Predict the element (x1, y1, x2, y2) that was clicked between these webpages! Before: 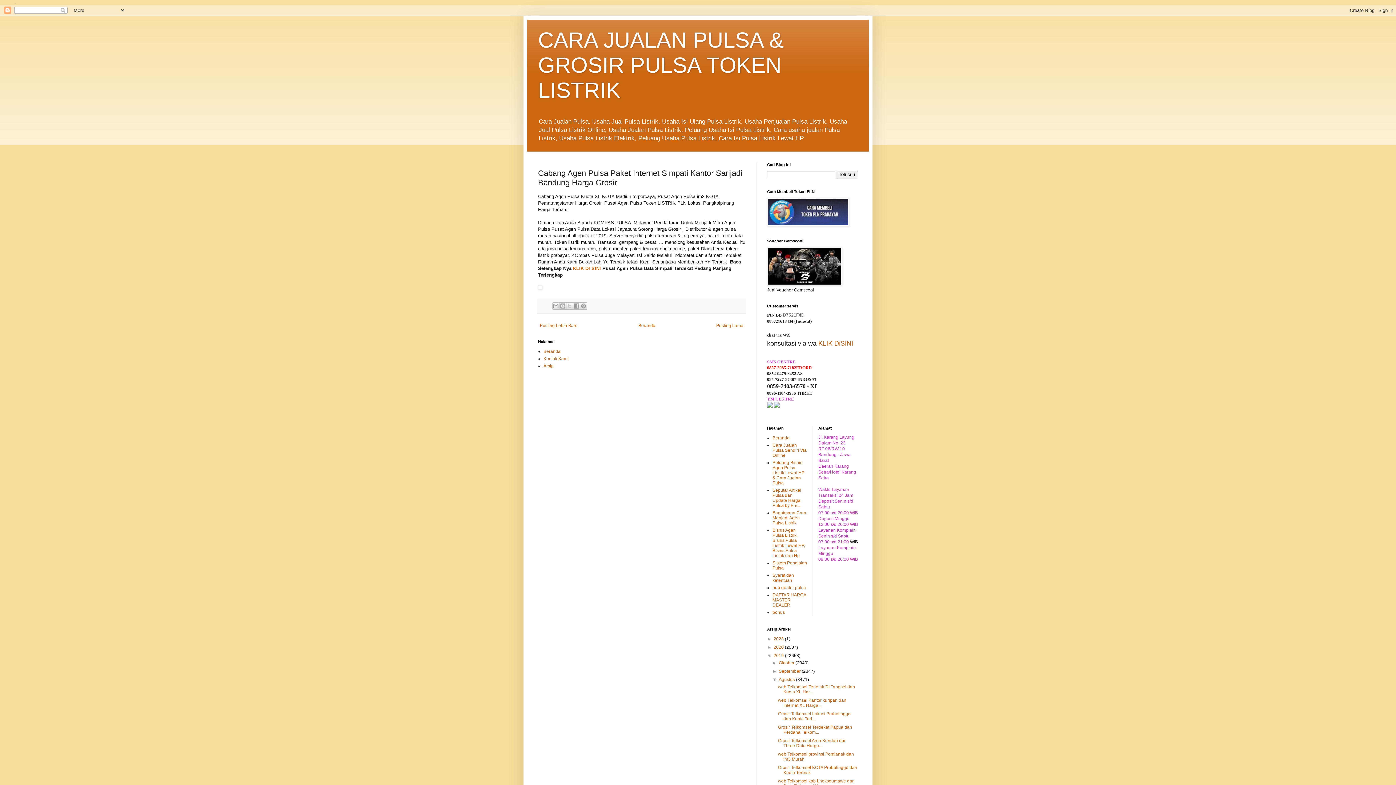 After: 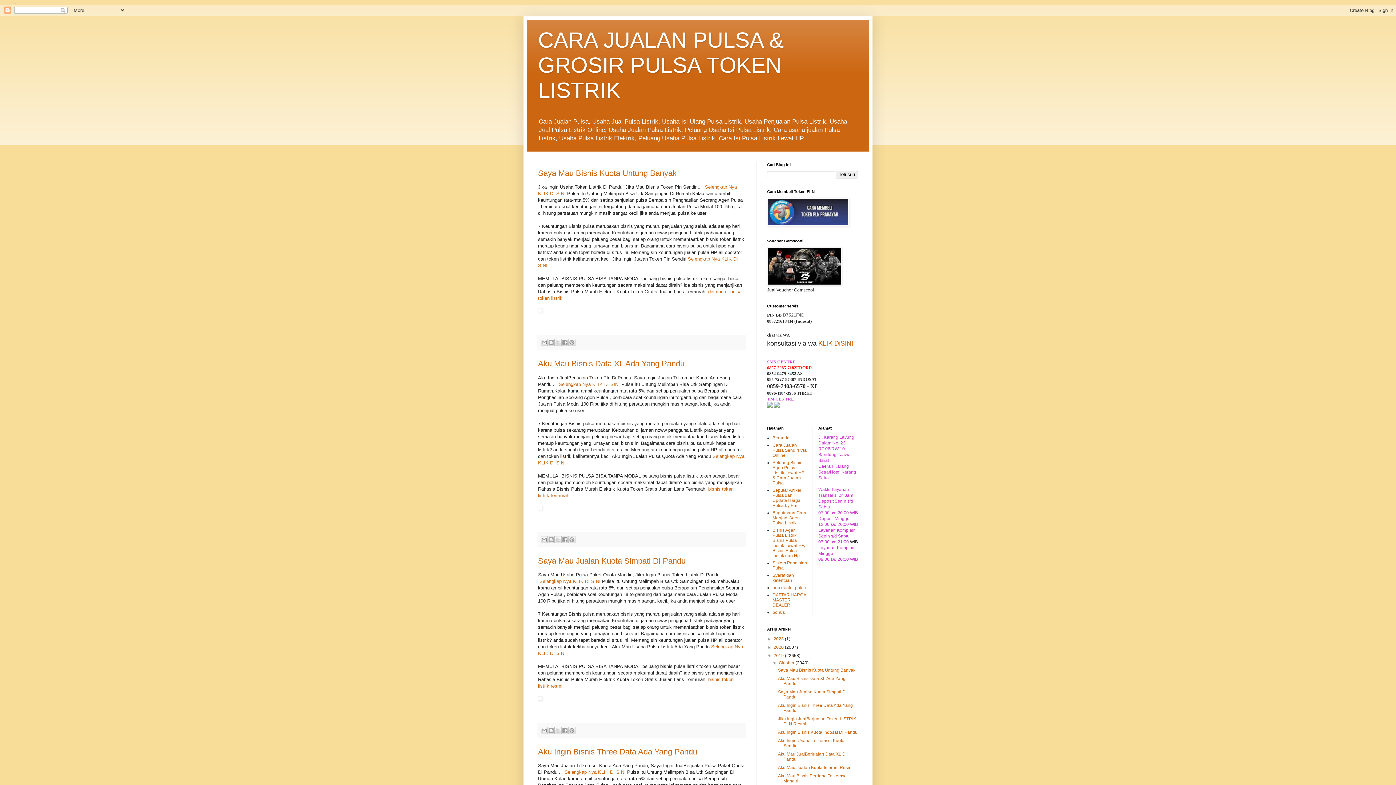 Action: bbox: (779, 660, 795, 665) label: Oktober 